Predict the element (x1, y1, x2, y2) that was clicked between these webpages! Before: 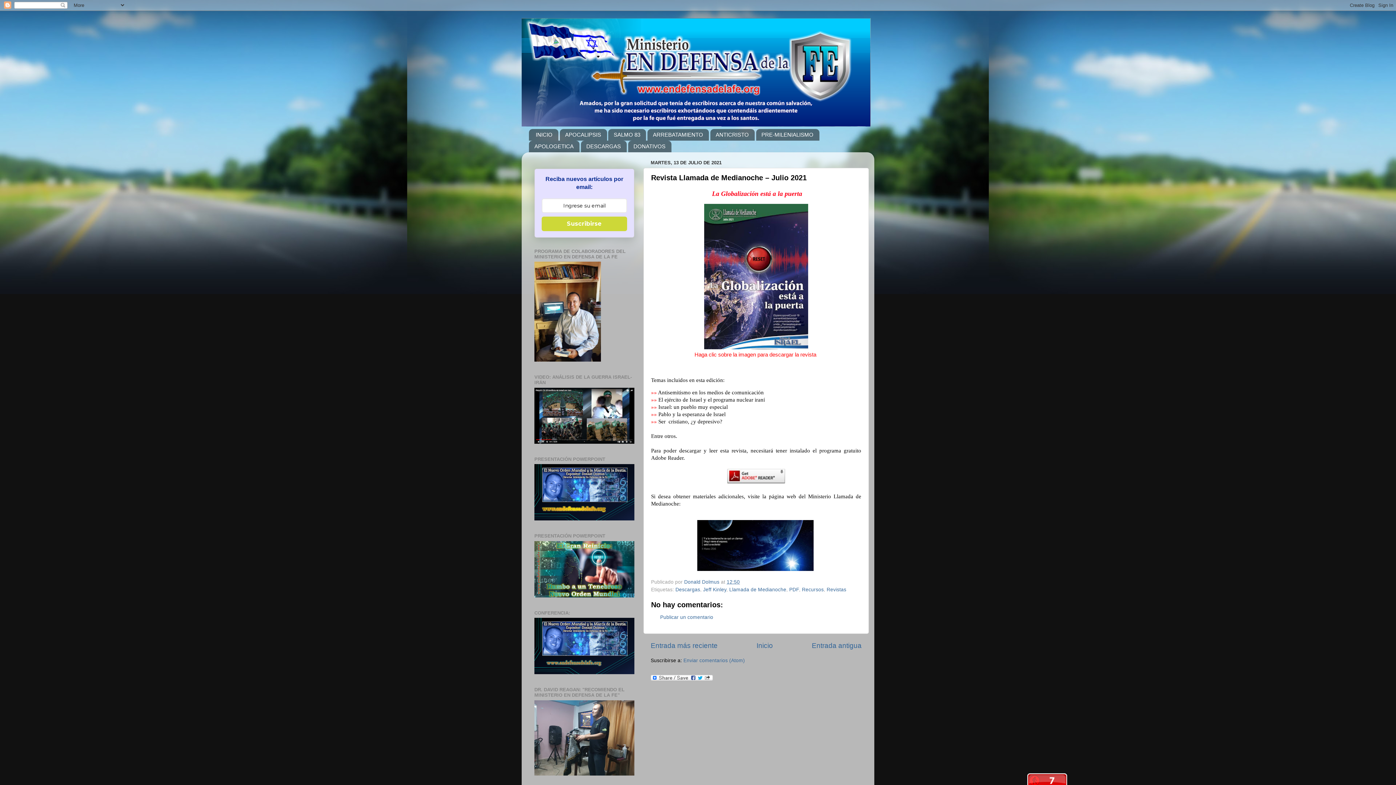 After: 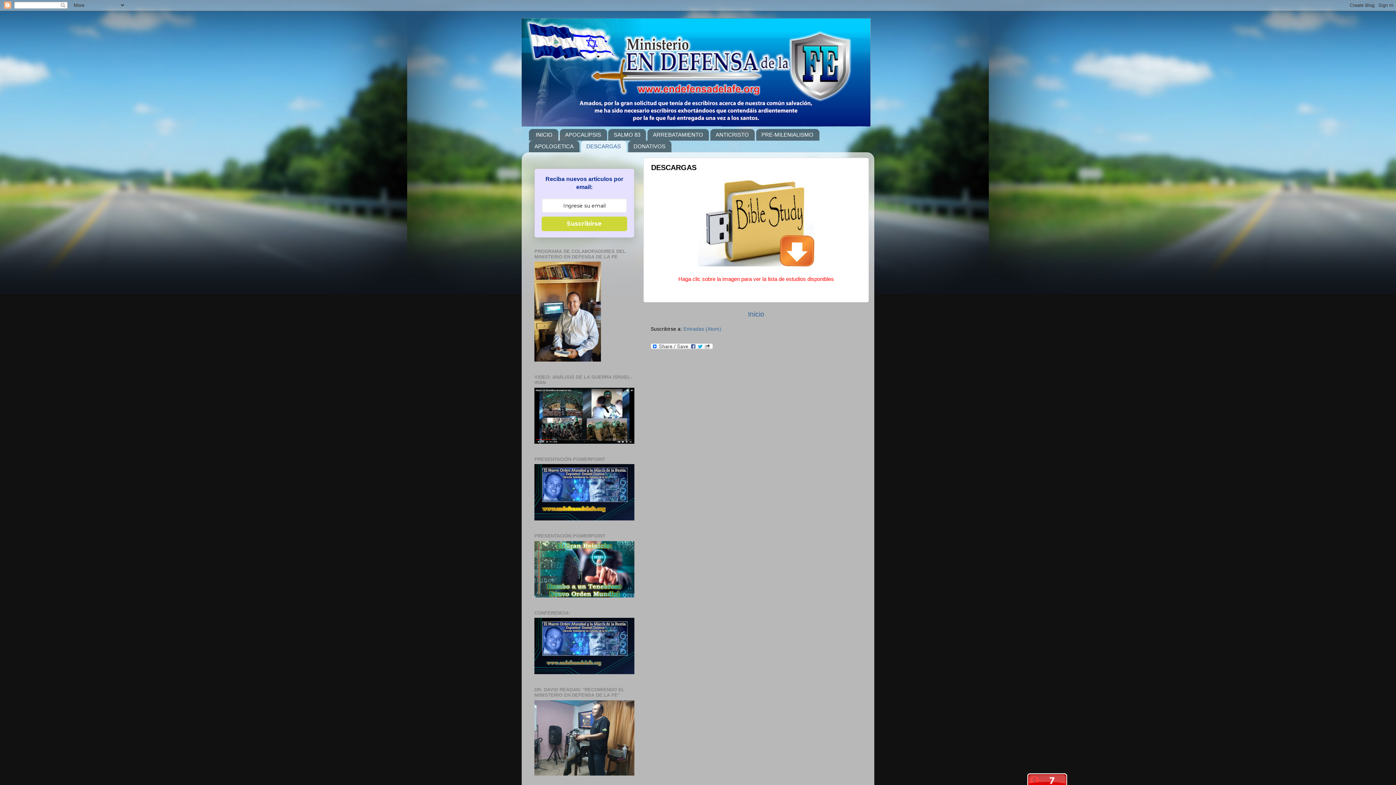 Action: bbox: (581, 140, 626, 152) label: DESCARGAS